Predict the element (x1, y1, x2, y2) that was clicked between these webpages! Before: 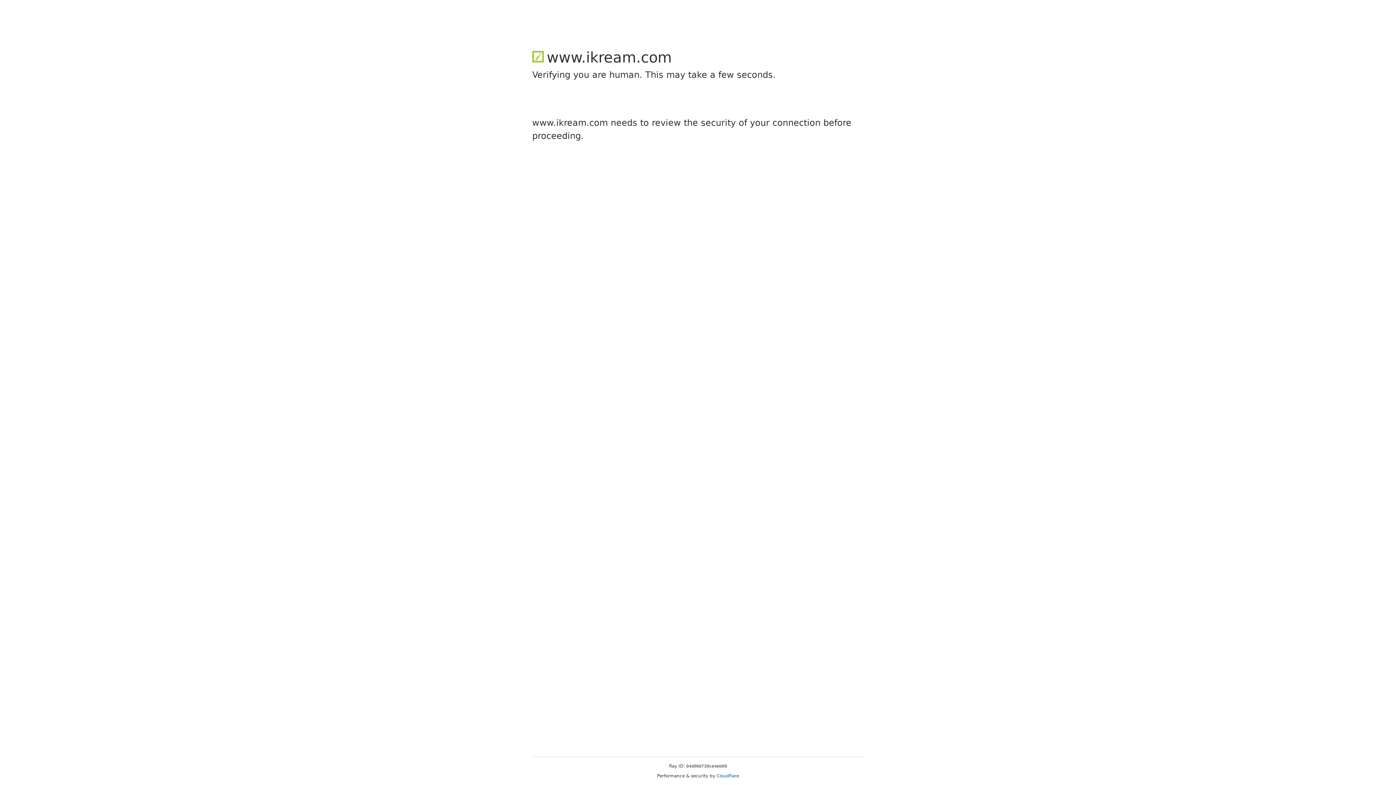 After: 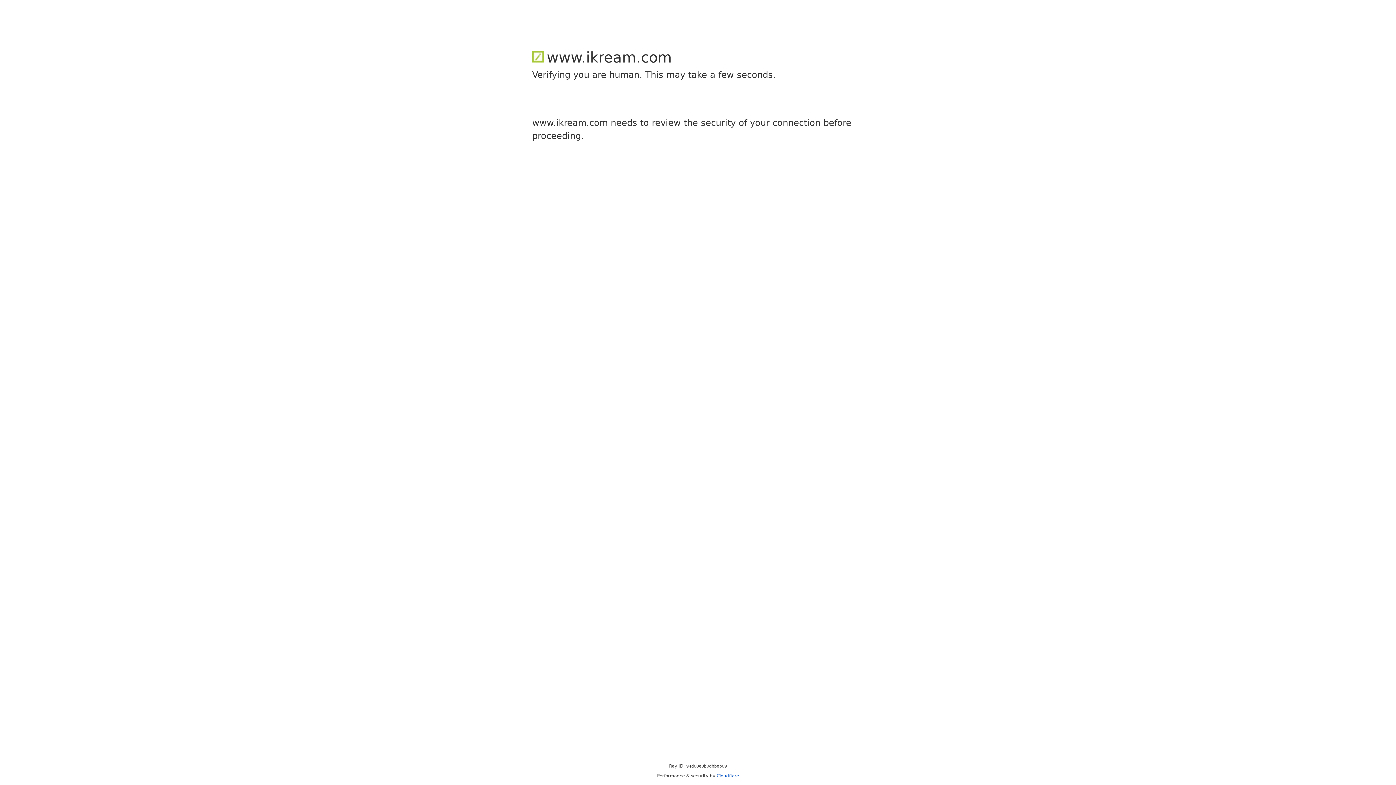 Action: label: Cloudflare bbox: (716, 773, 739, 778)